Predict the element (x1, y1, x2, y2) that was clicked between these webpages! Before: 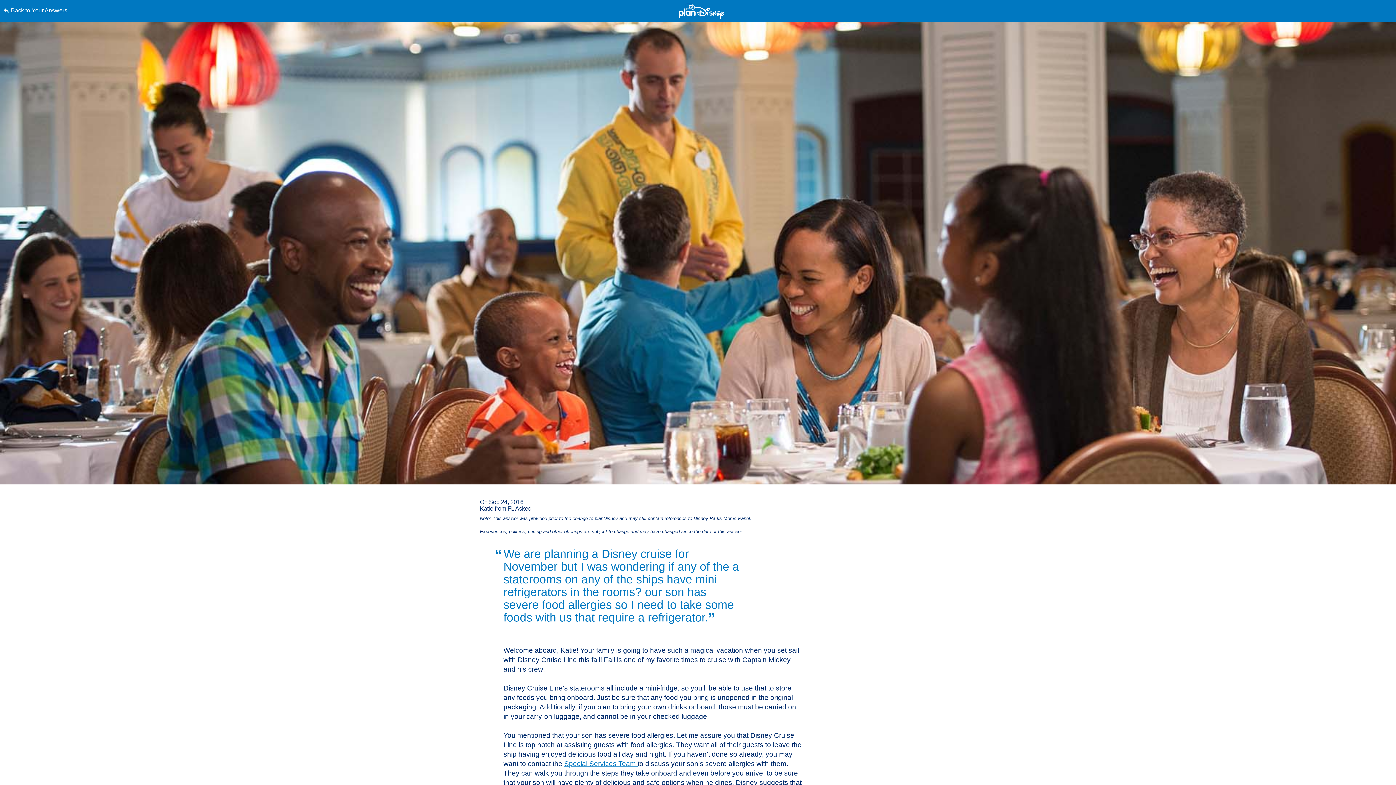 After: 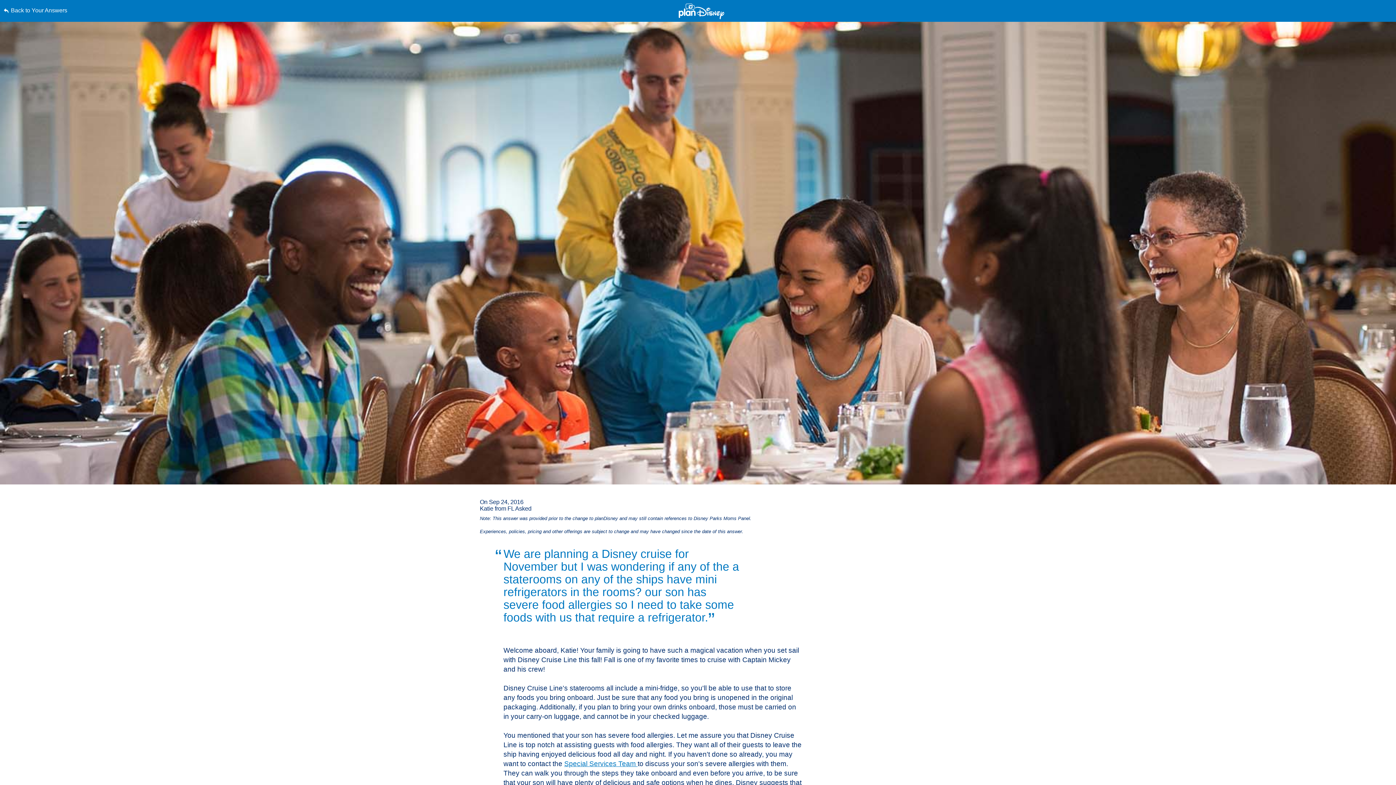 Action: bbox: (0, 0, 0, 0) label: Skip to content